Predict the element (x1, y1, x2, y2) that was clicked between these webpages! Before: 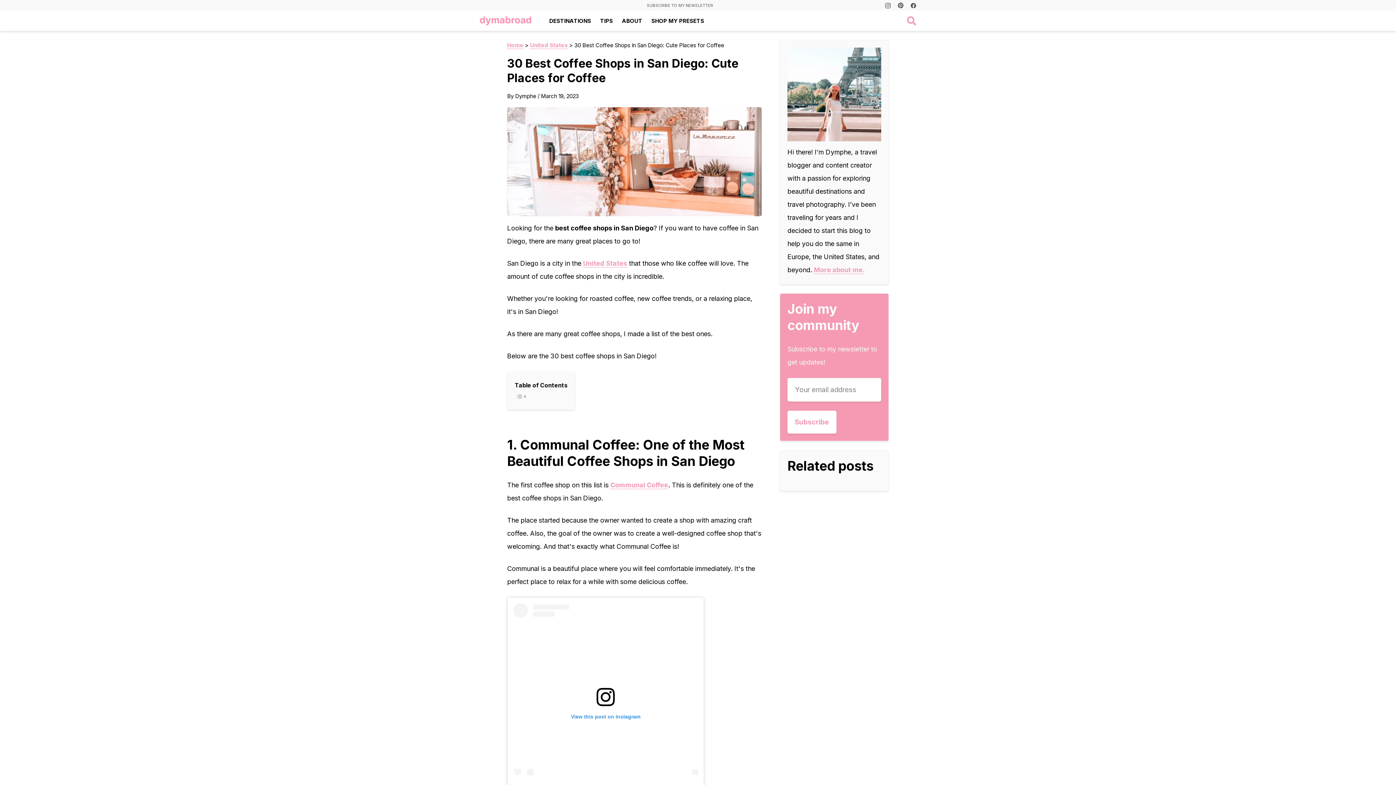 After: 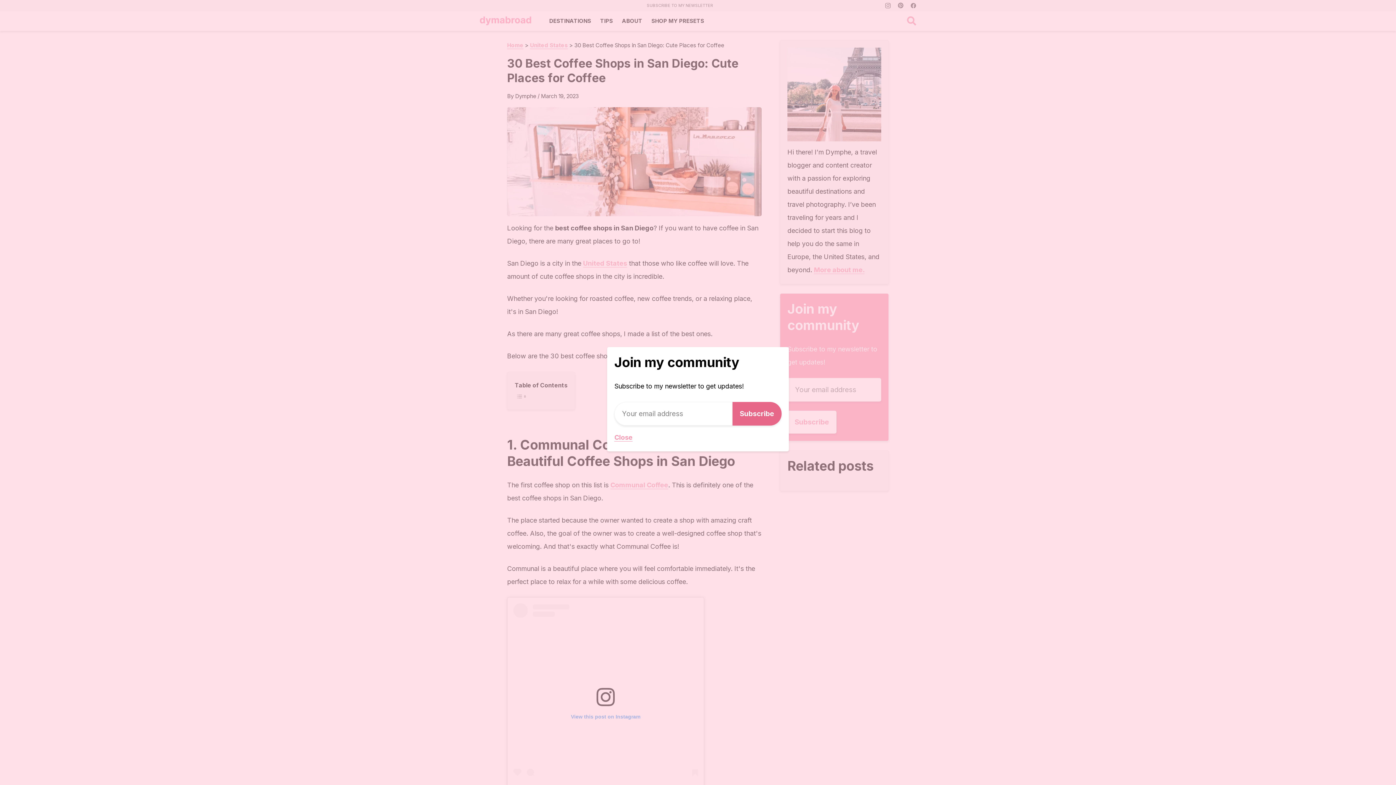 Action: bbox: (480, 0, 880, 10) label: SUBSCRIBE TO MY NEWSLETTER